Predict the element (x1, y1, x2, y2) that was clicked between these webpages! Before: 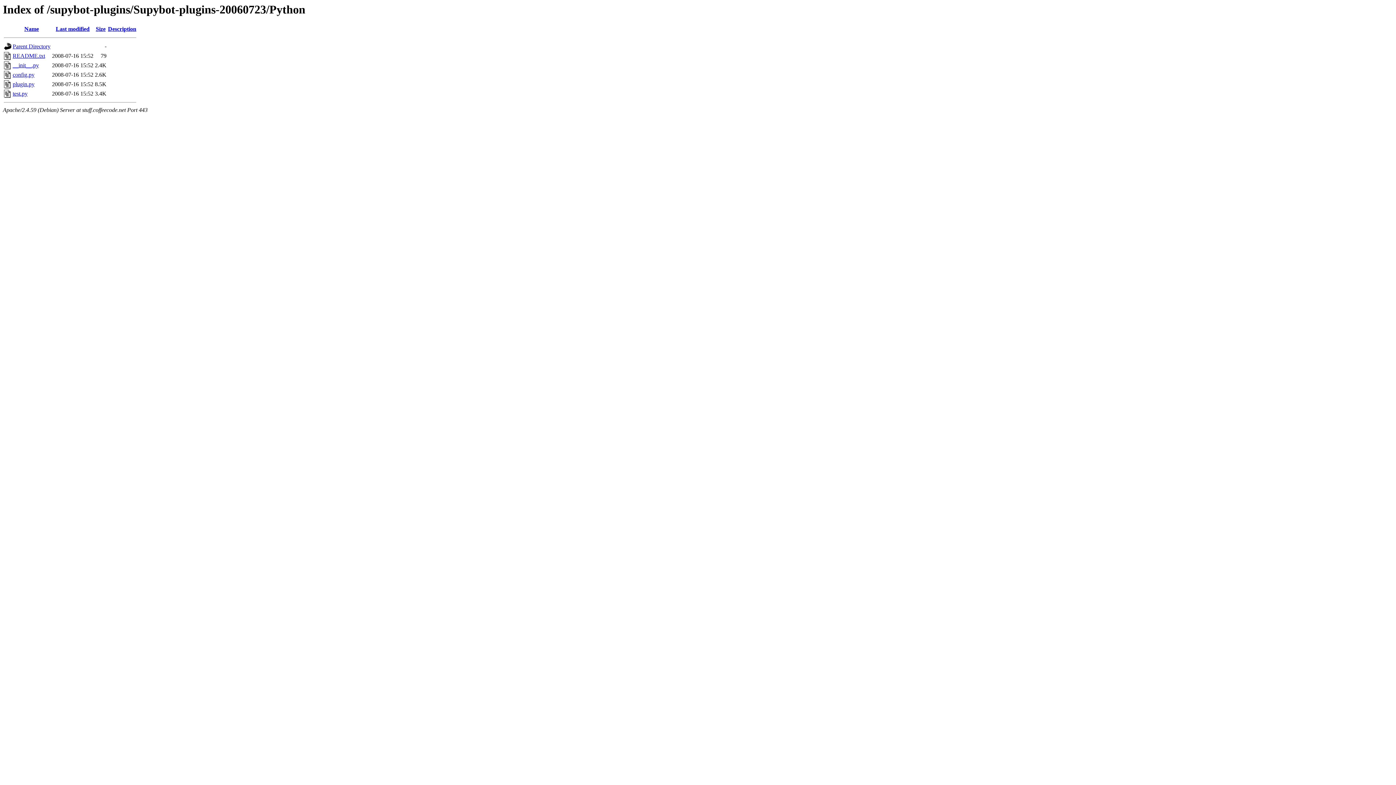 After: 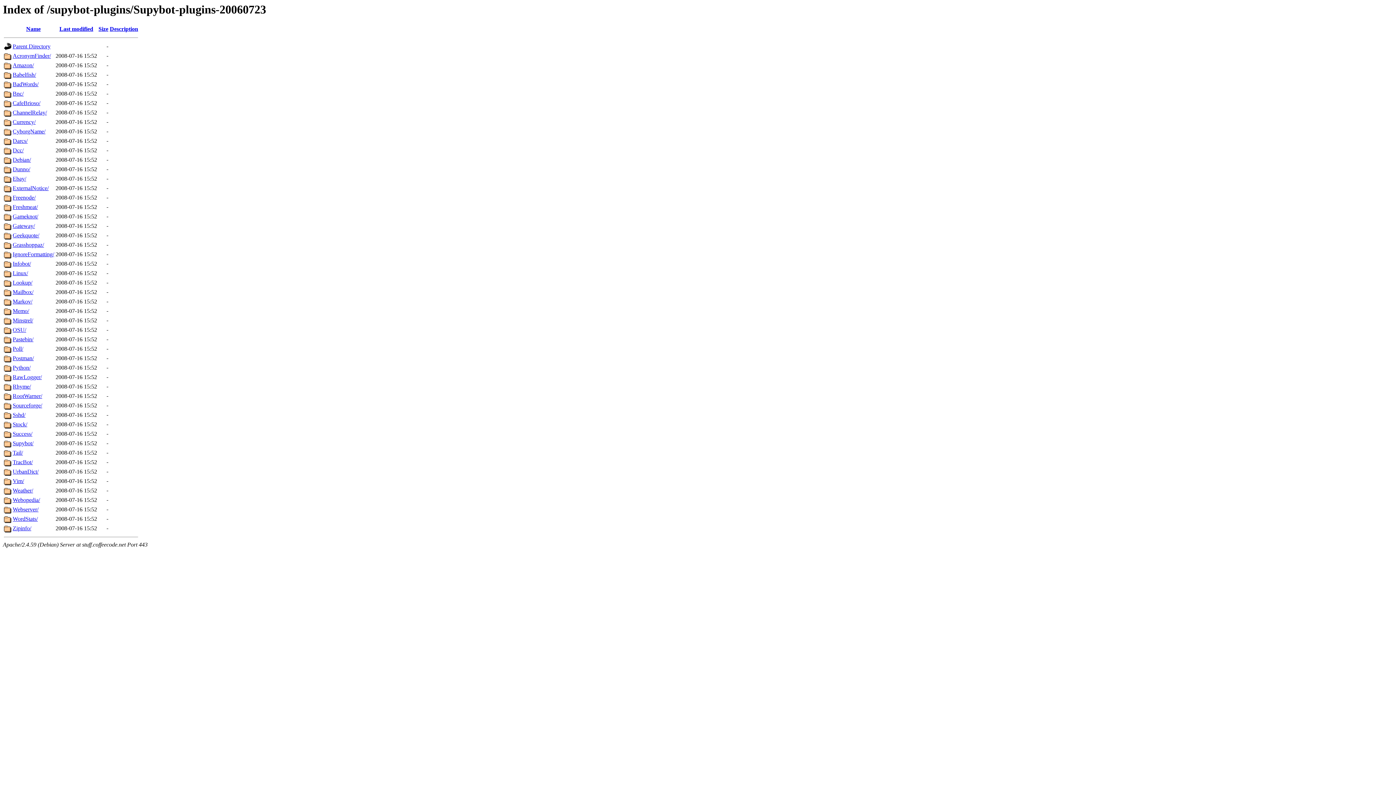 Action: label: Parent Directory bbox: (12, 43, 50, 49)